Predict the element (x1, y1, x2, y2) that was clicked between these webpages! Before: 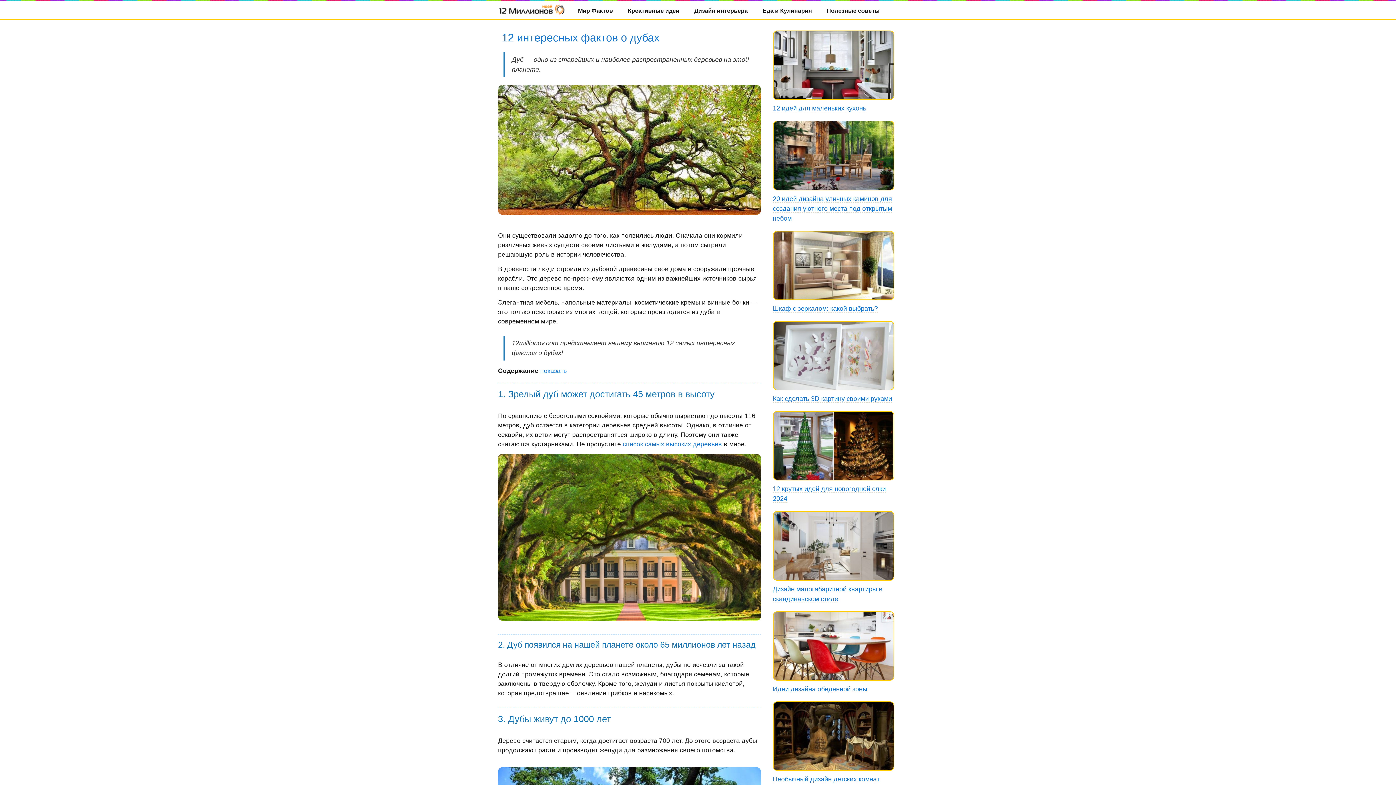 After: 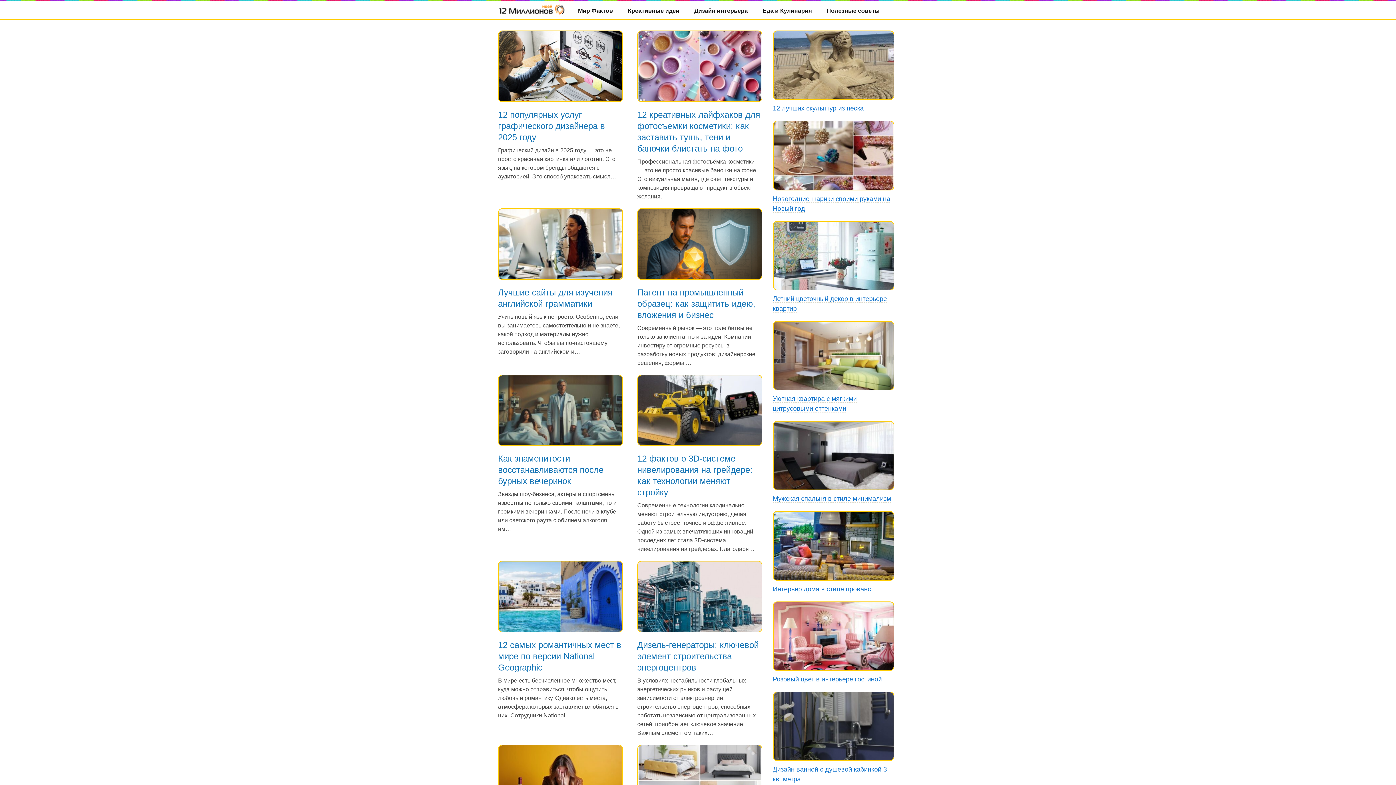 Action: bbox: (498, 9, 565, 16)